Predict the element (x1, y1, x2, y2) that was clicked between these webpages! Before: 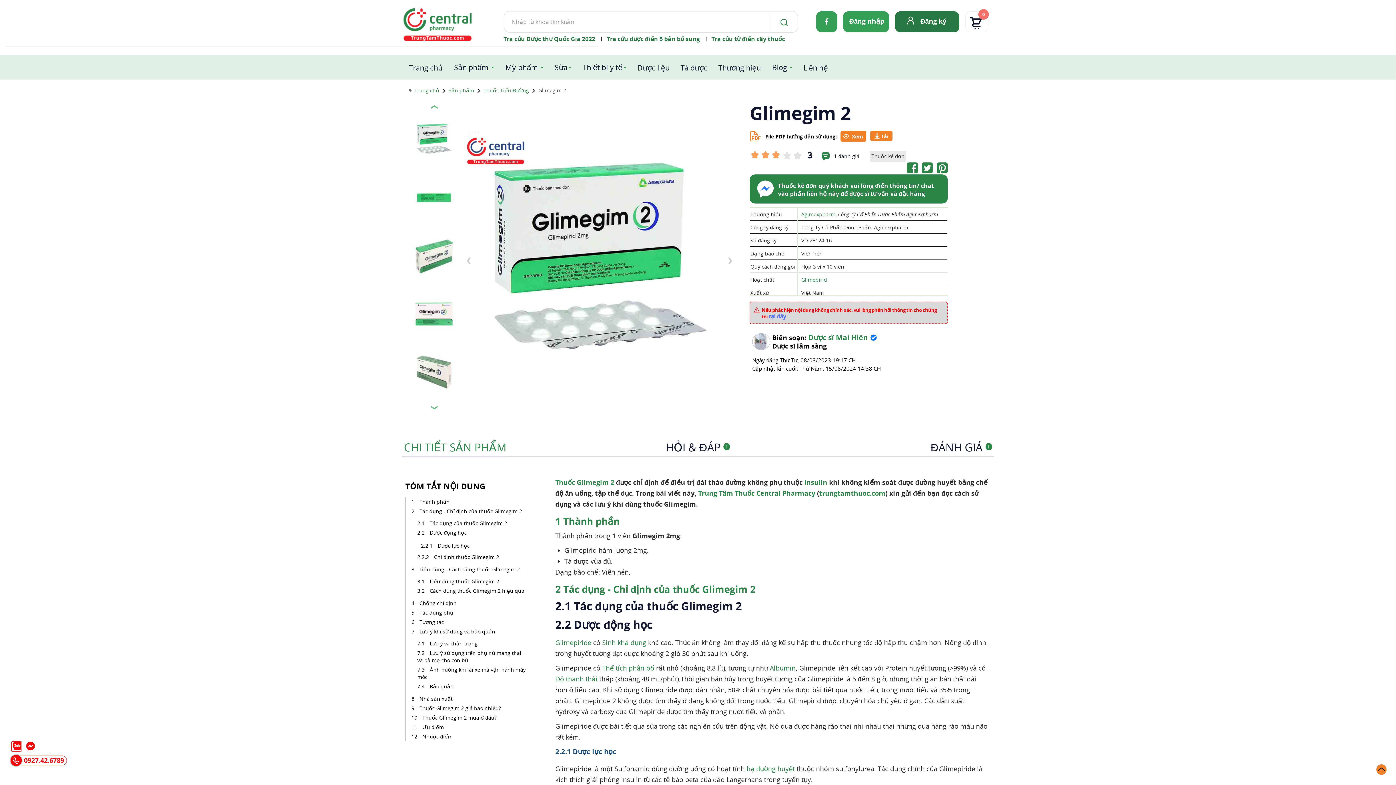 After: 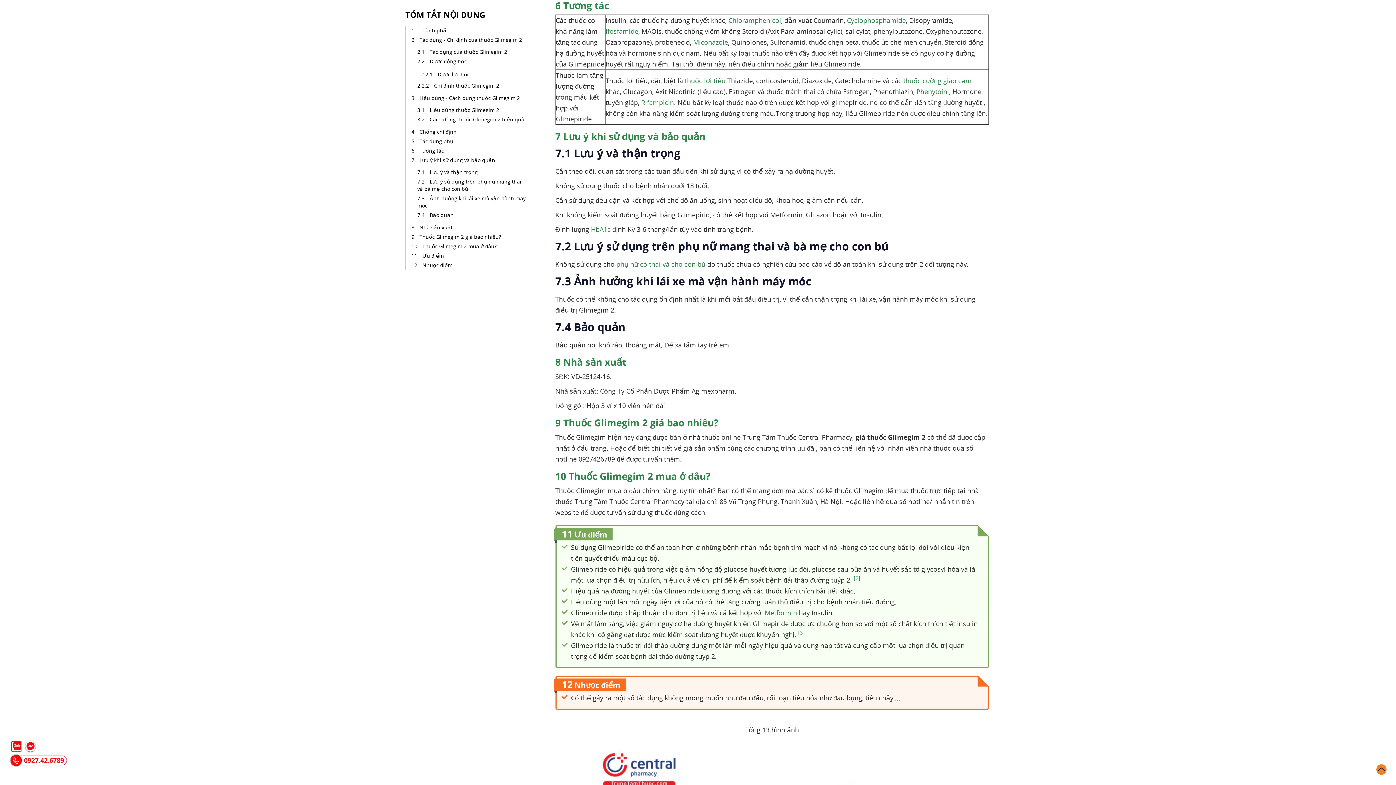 Action: bbox: (417, 617, 446, 626) label: Tương tác